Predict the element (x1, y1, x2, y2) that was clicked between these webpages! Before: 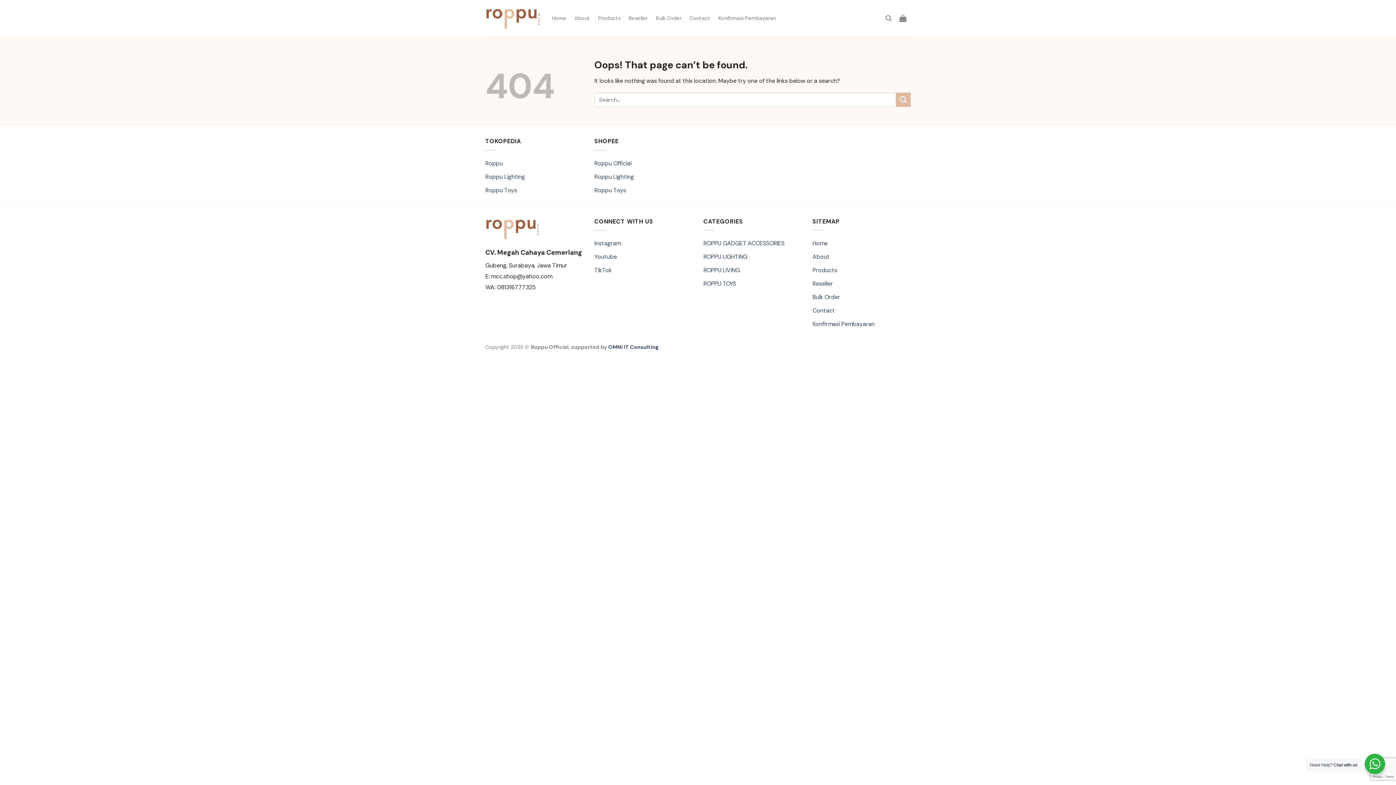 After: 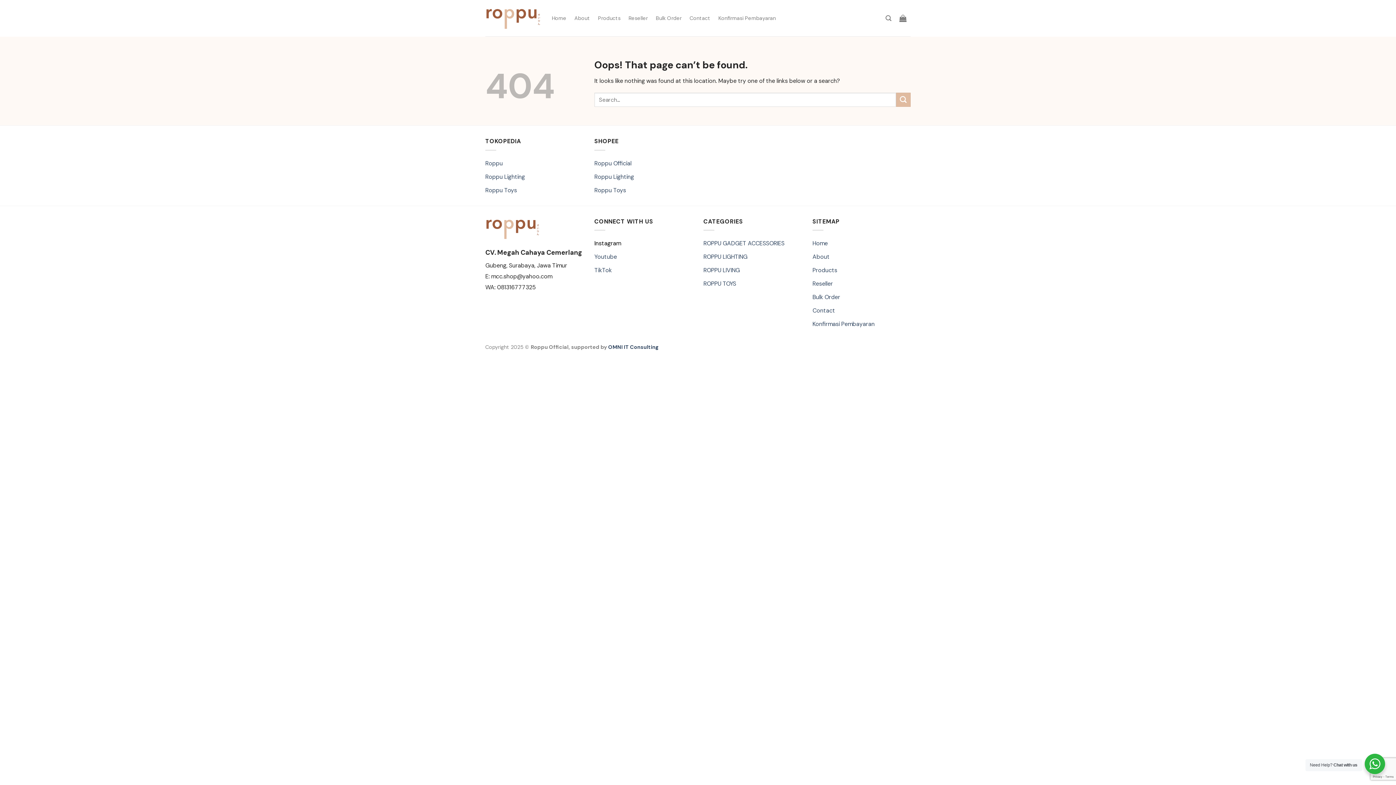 Action: label: Instagram bbox: (594, 236, 621, 250)